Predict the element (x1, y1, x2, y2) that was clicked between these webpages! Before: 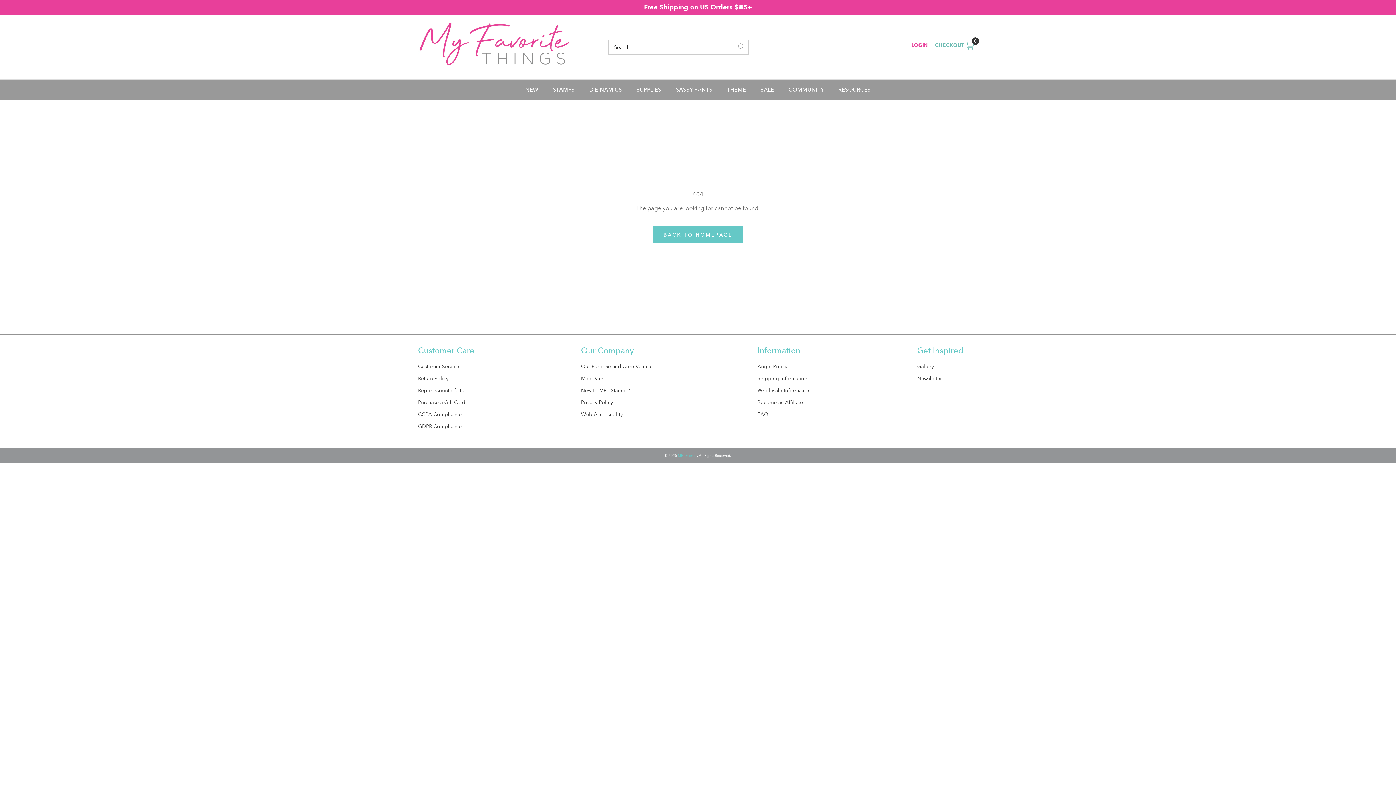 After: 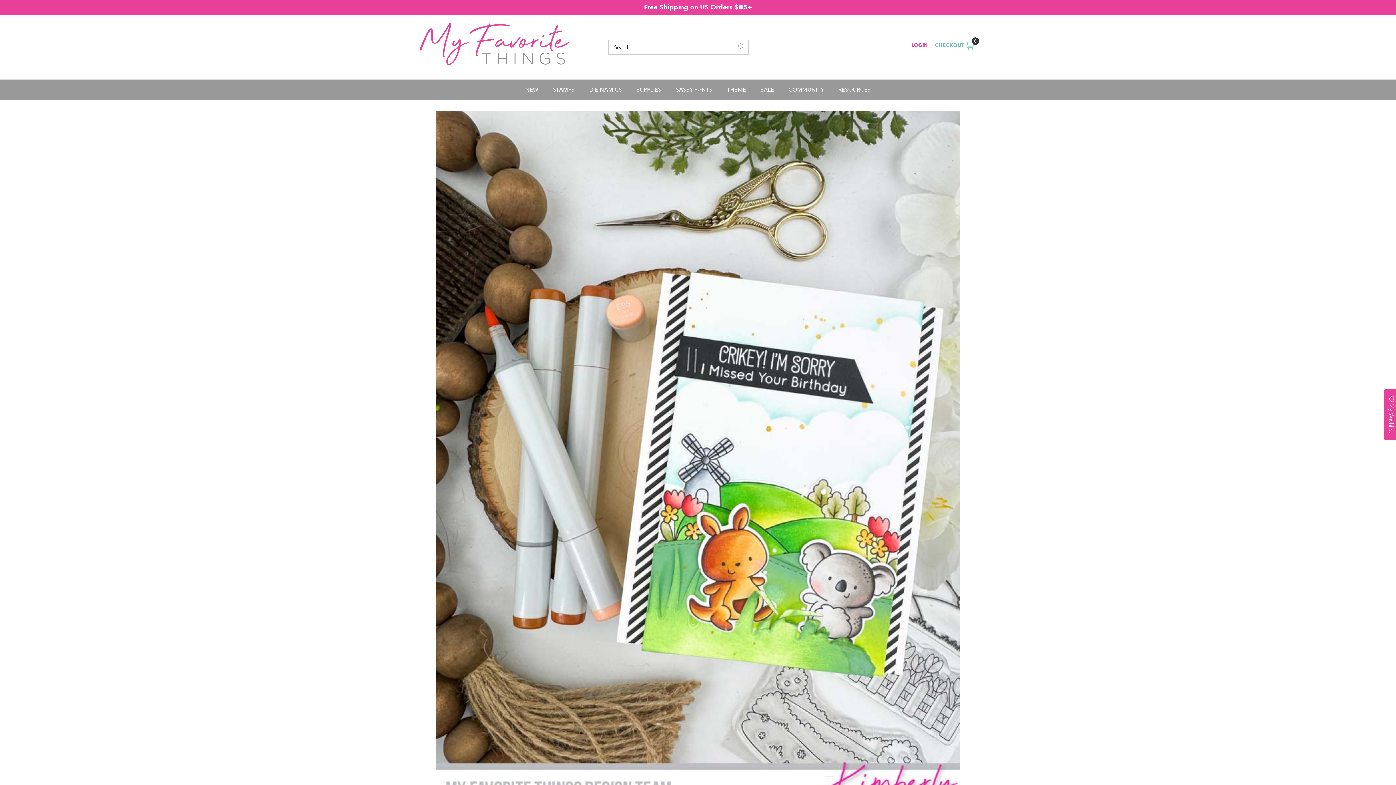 Action: label: THEME bbox: (723, 82, 749, 96)